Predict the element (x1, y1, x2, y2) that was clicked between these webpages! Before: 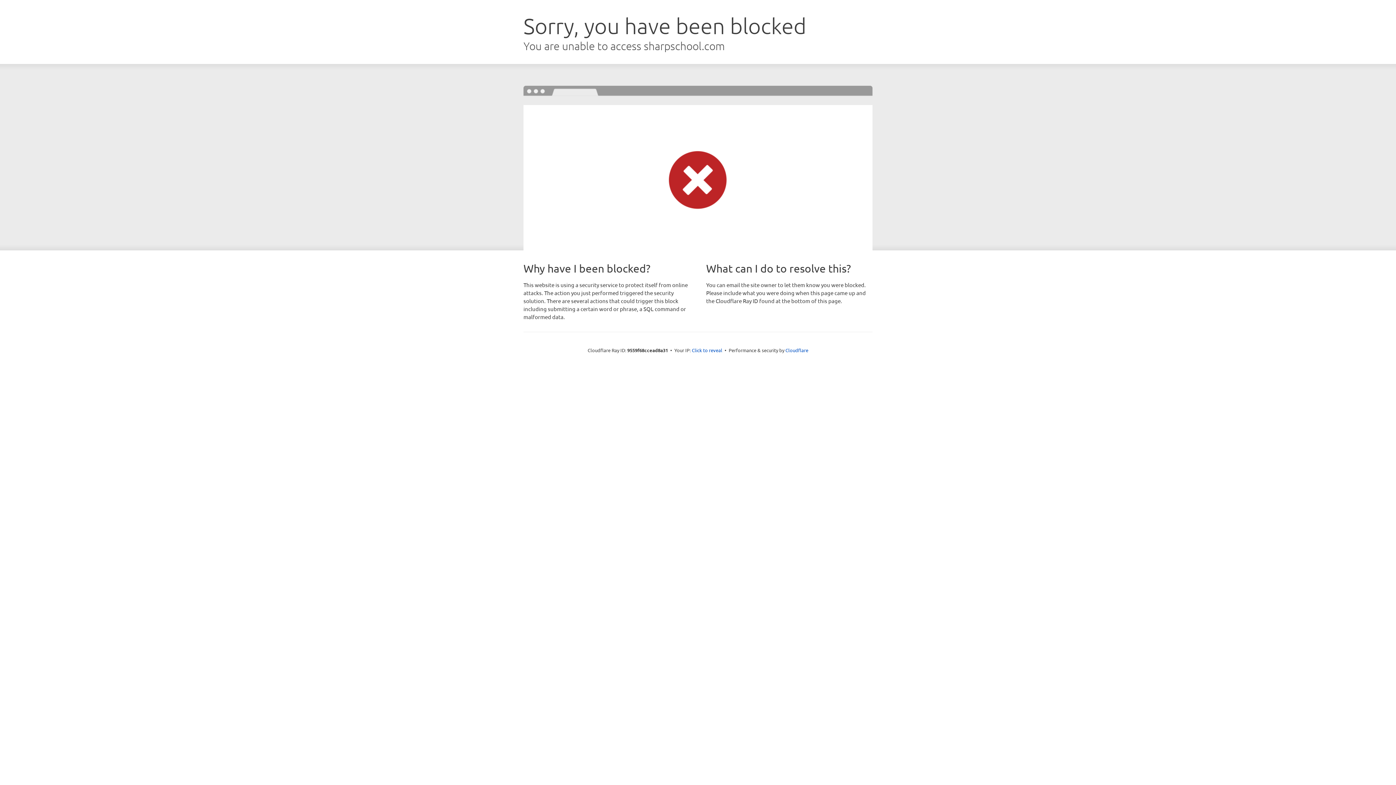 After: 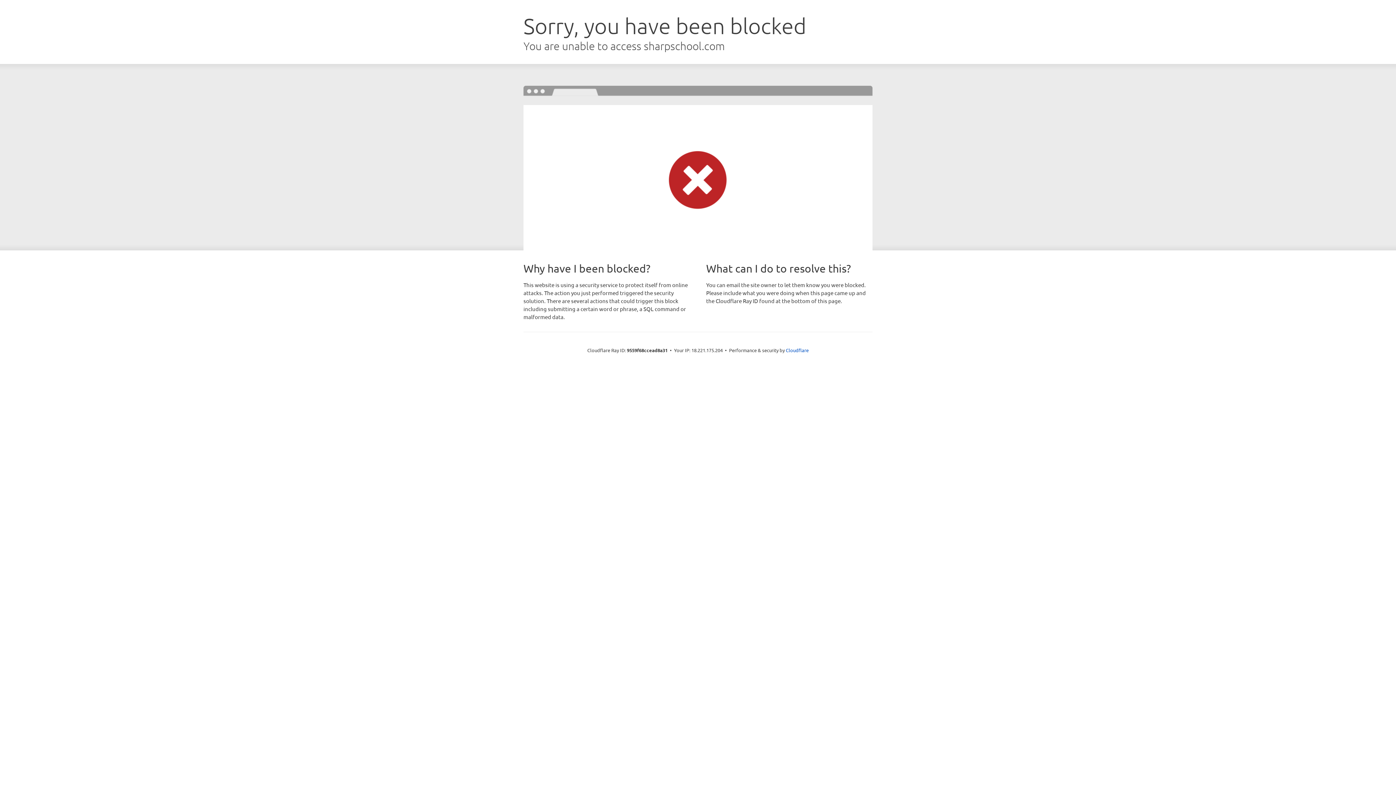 Action: bbox: (692, 346, 722, 353) label: Click to reveal